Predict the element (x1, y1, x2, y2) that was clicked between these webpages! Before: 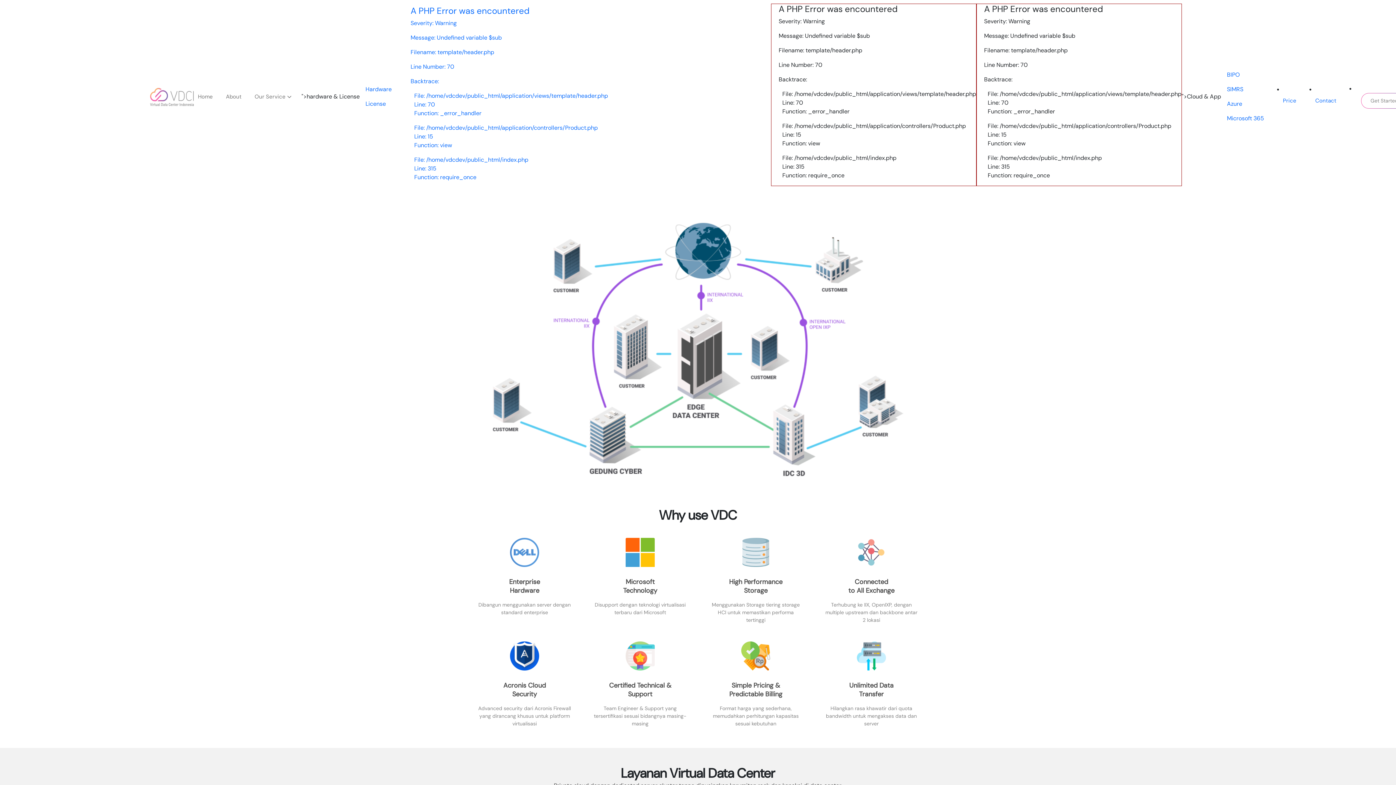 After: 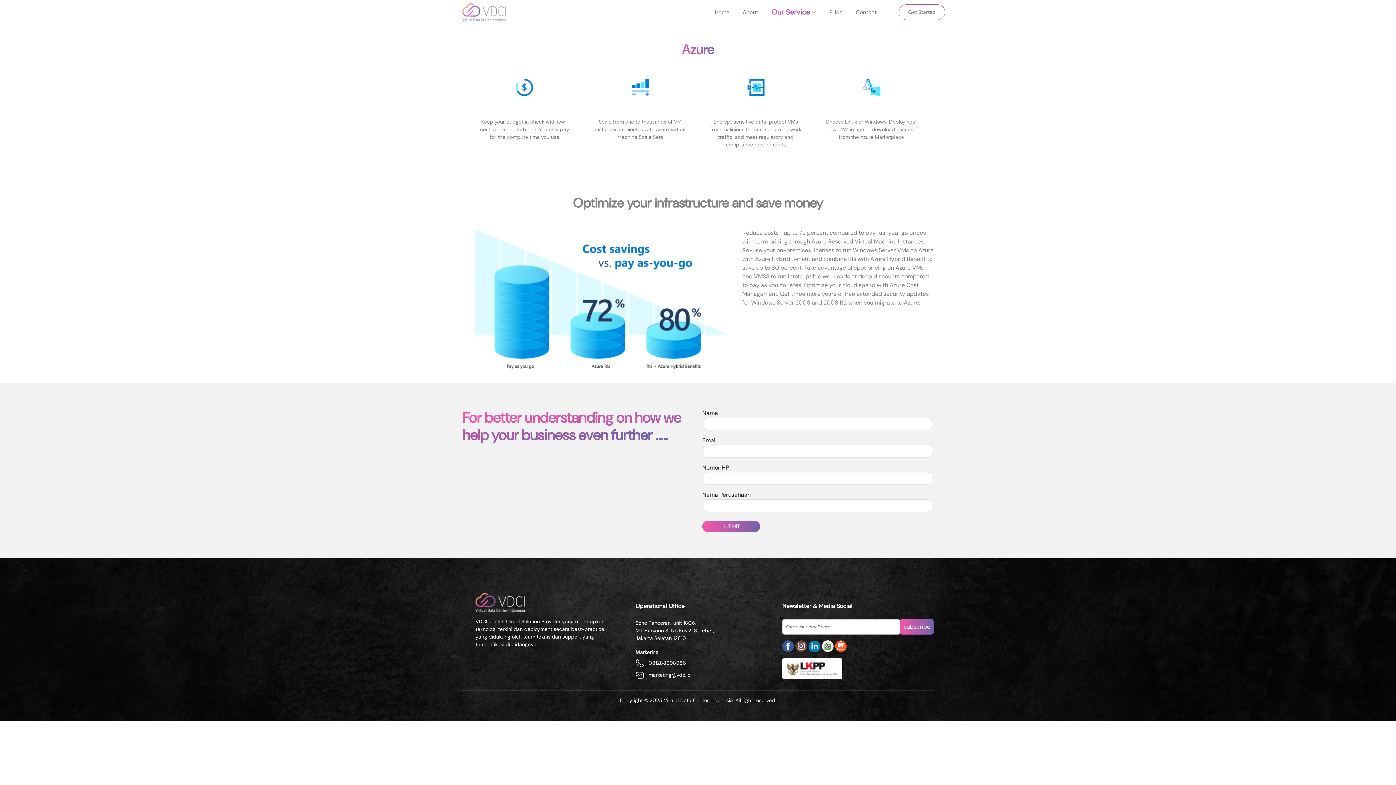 Action: bbox: (1221, 96, 1270, 111) label: Azure